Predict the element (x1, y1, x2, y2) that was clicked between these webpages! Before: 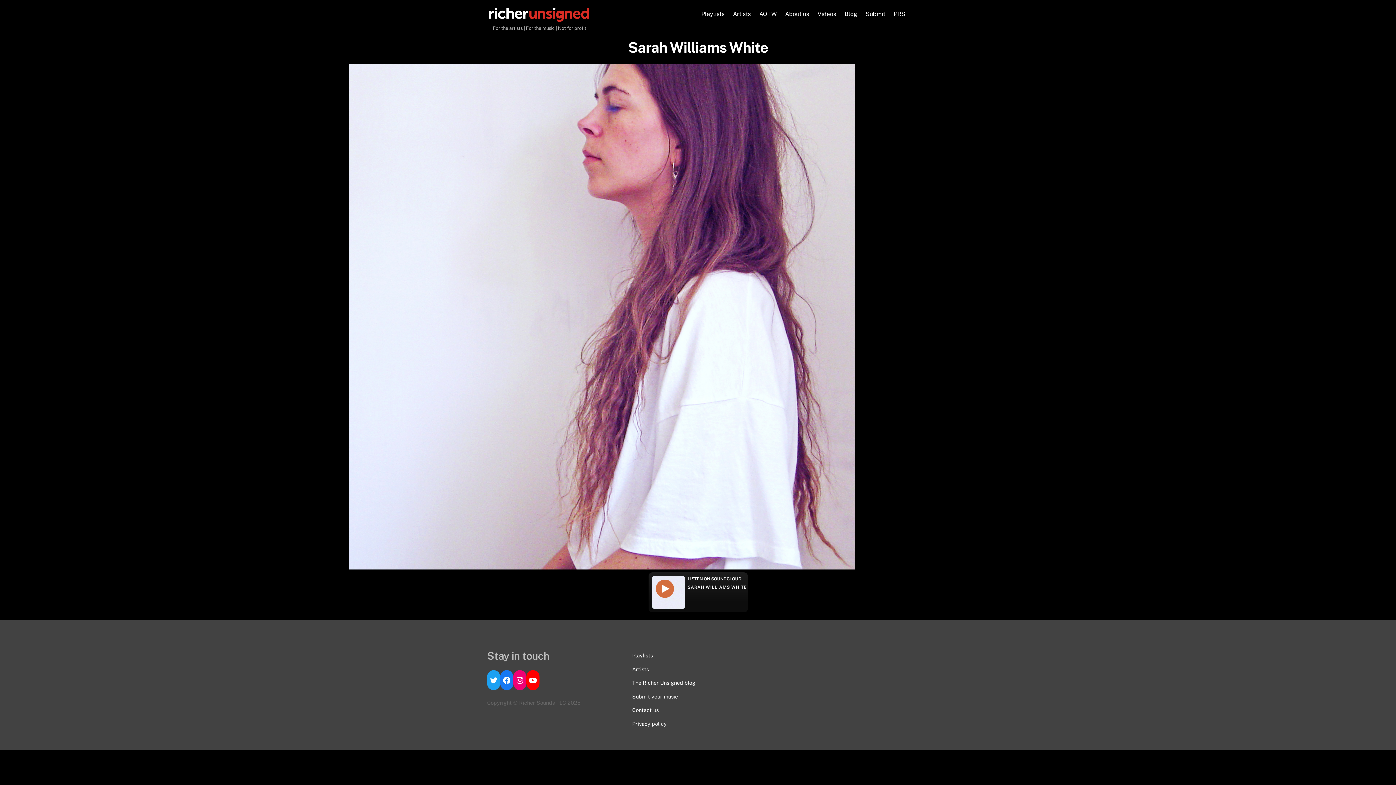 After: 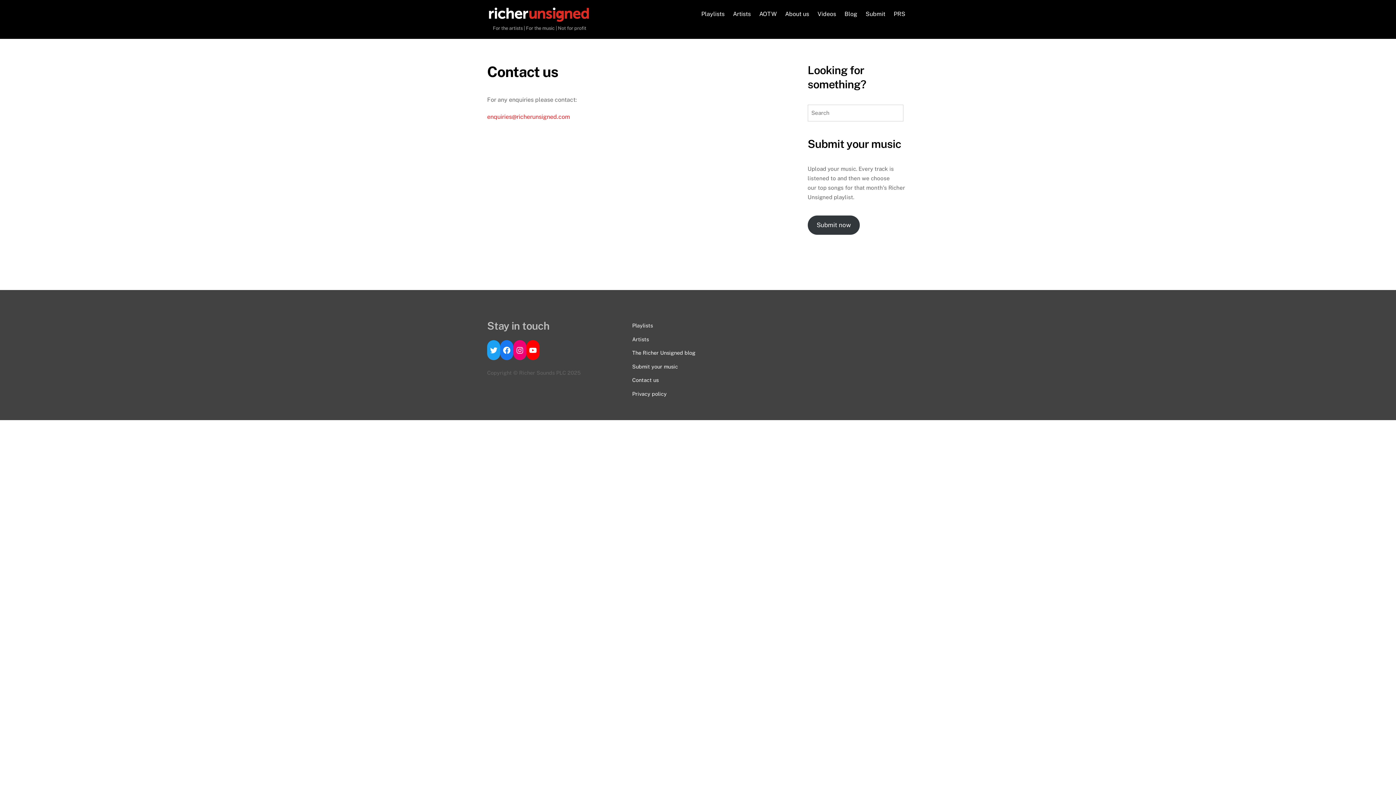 Action: bbox: (632, 707, 658, 713) label: Contact us